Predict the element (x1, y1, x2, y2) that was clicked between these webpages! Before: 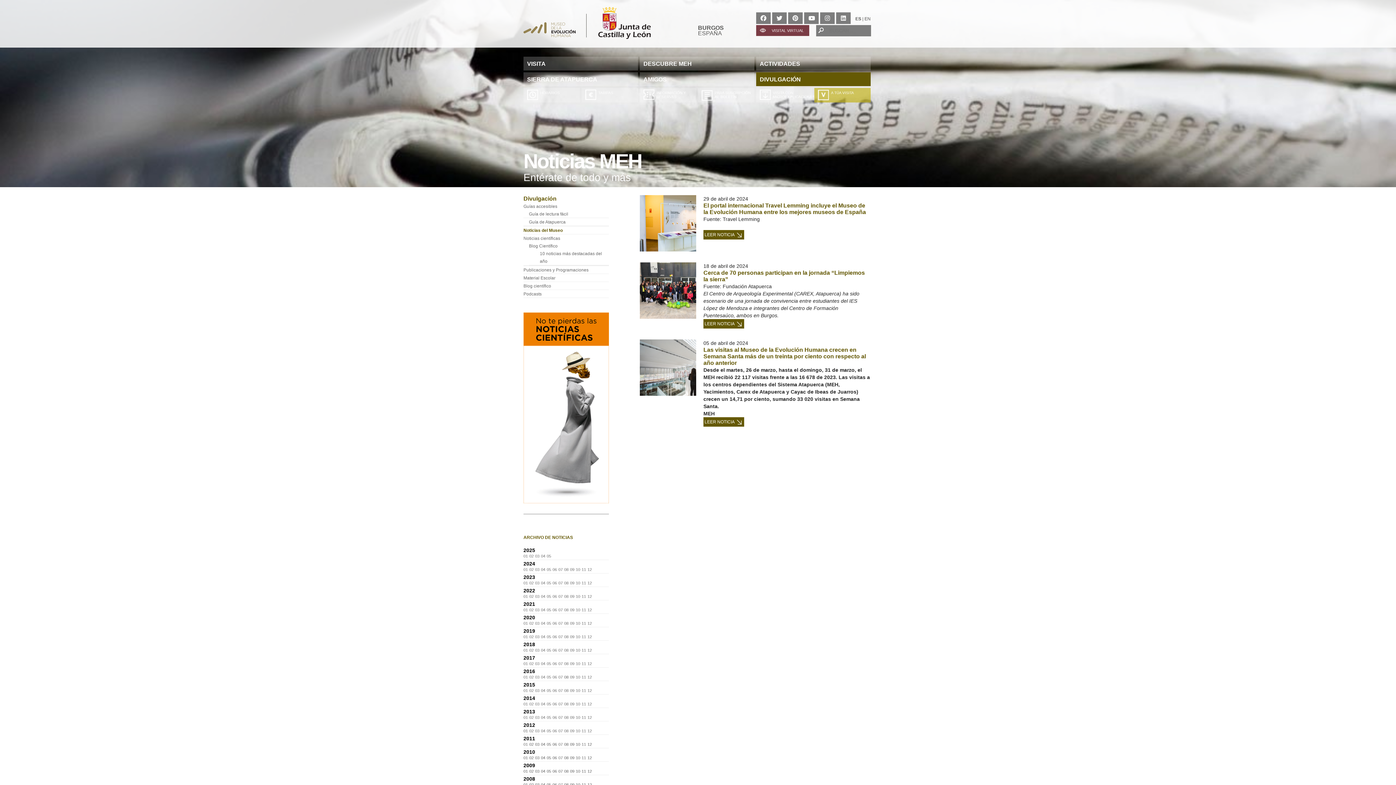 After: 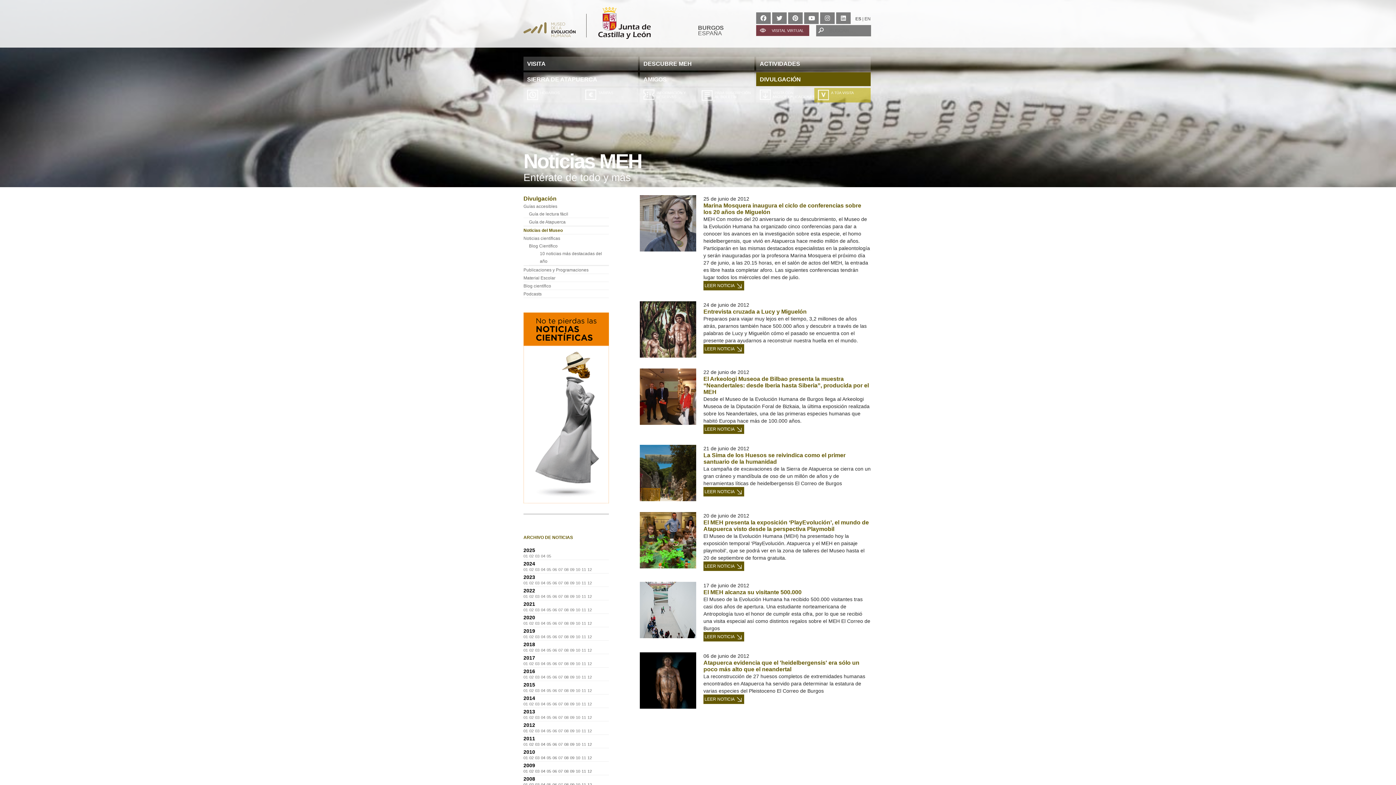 Action: bbox: (552, 729, 557, 733) label: 06